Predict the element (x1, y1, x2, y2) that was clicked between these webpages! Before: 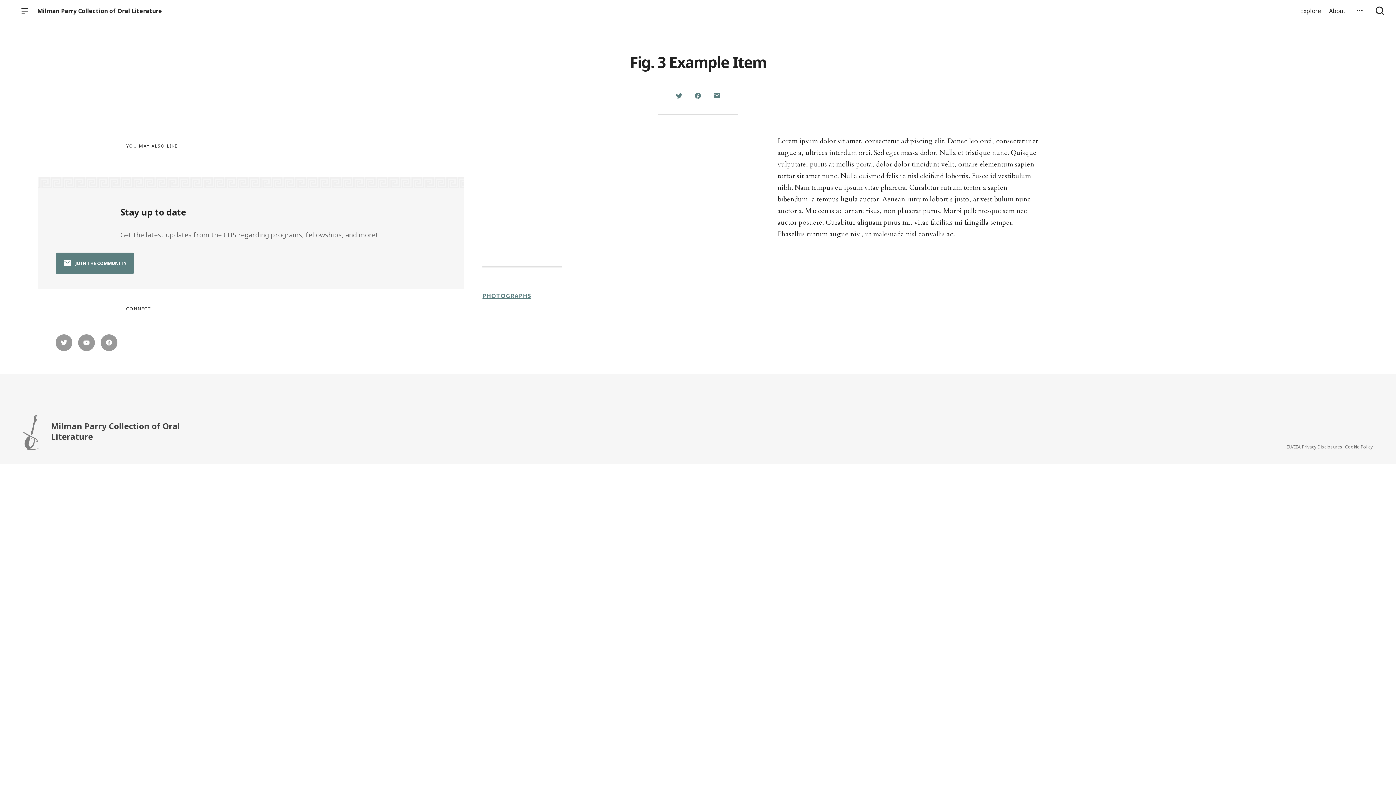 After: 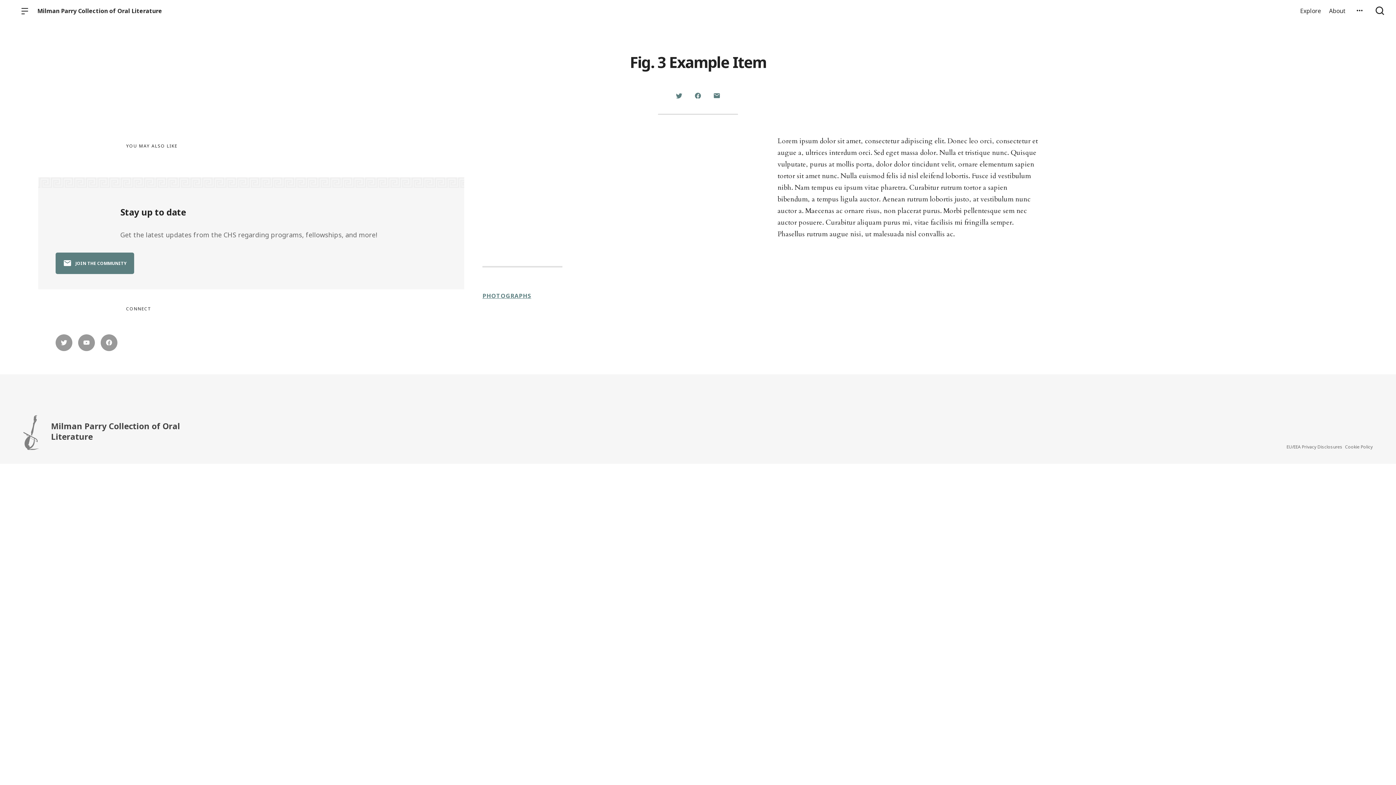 Action: label:    bbox: (706, 88, 724, 104)